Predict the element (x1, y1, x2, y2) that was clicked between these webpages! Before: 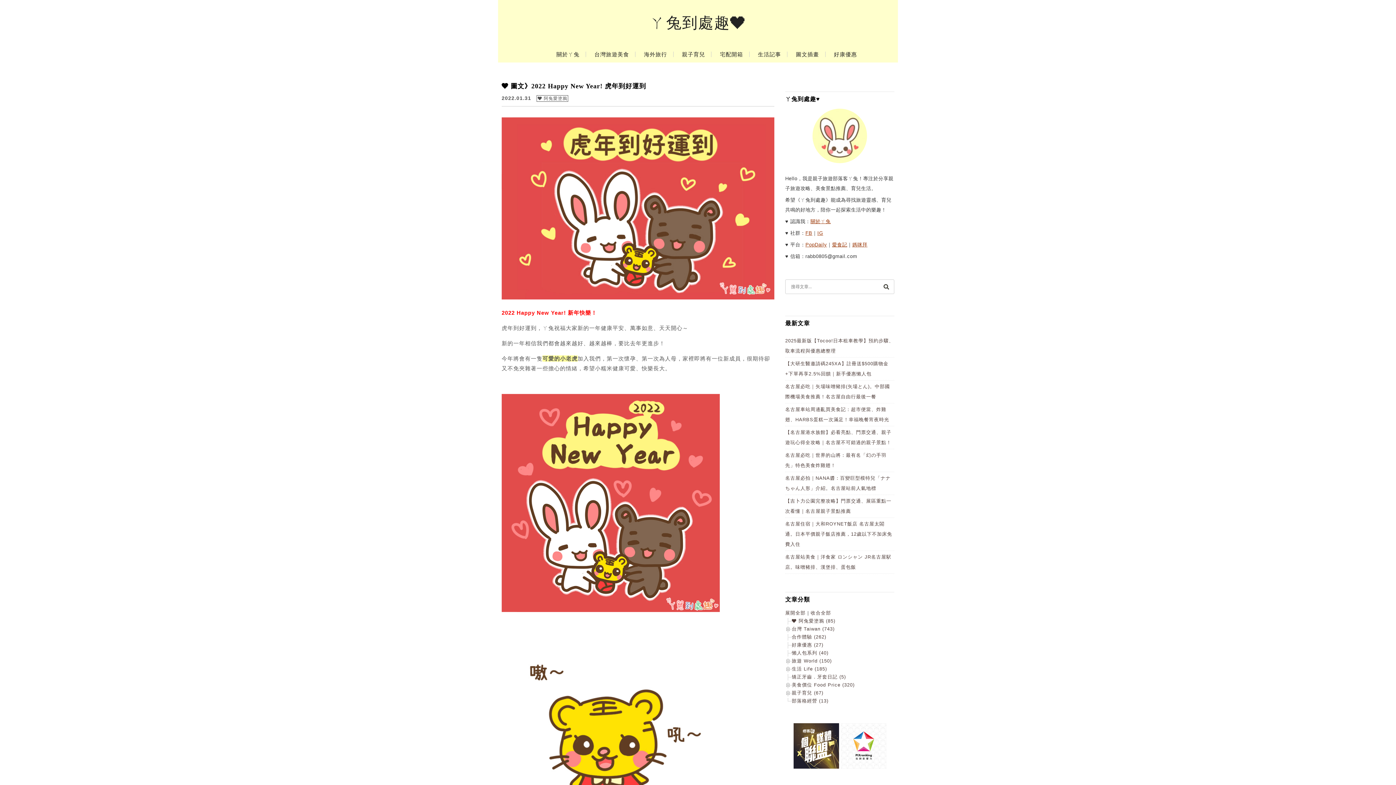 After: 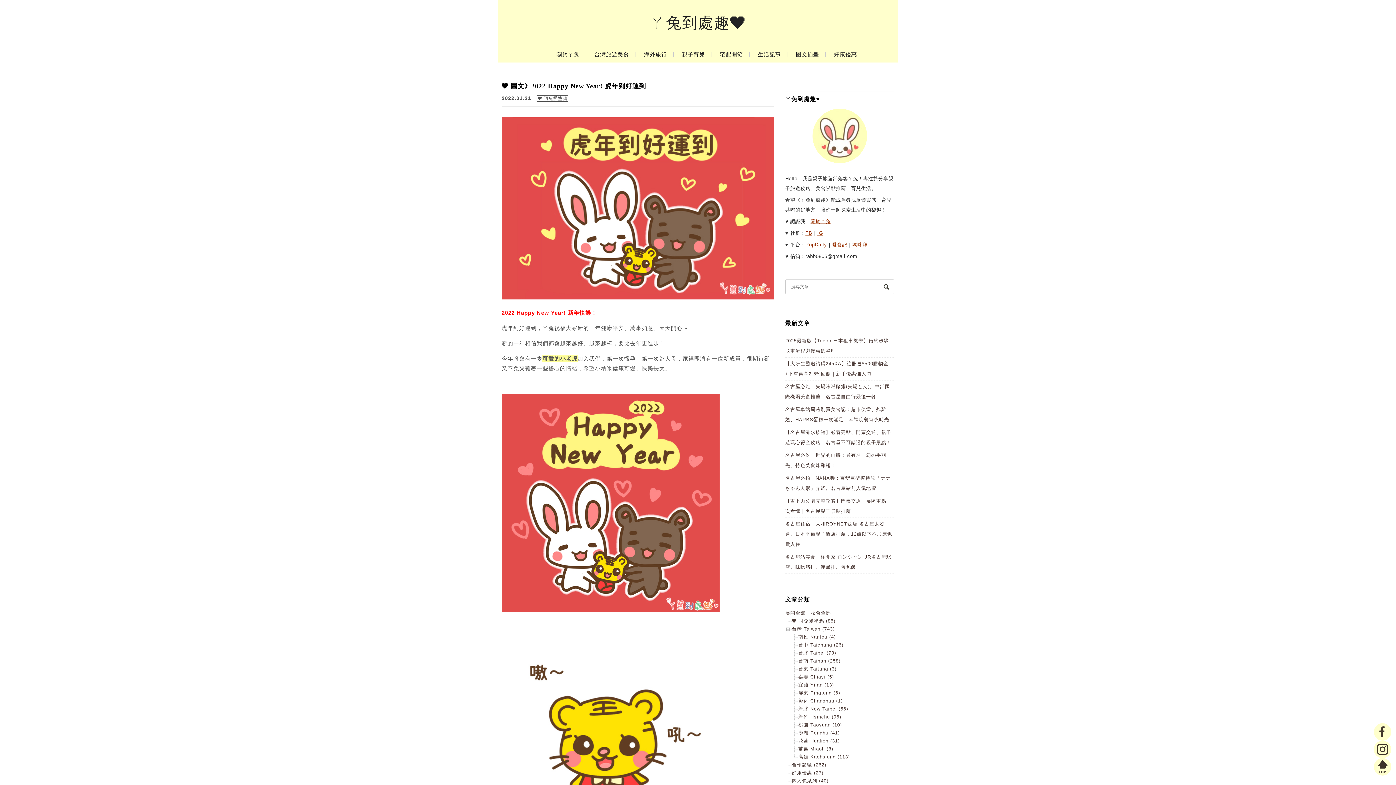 Action: bbox: (785, 626, 792, 632)